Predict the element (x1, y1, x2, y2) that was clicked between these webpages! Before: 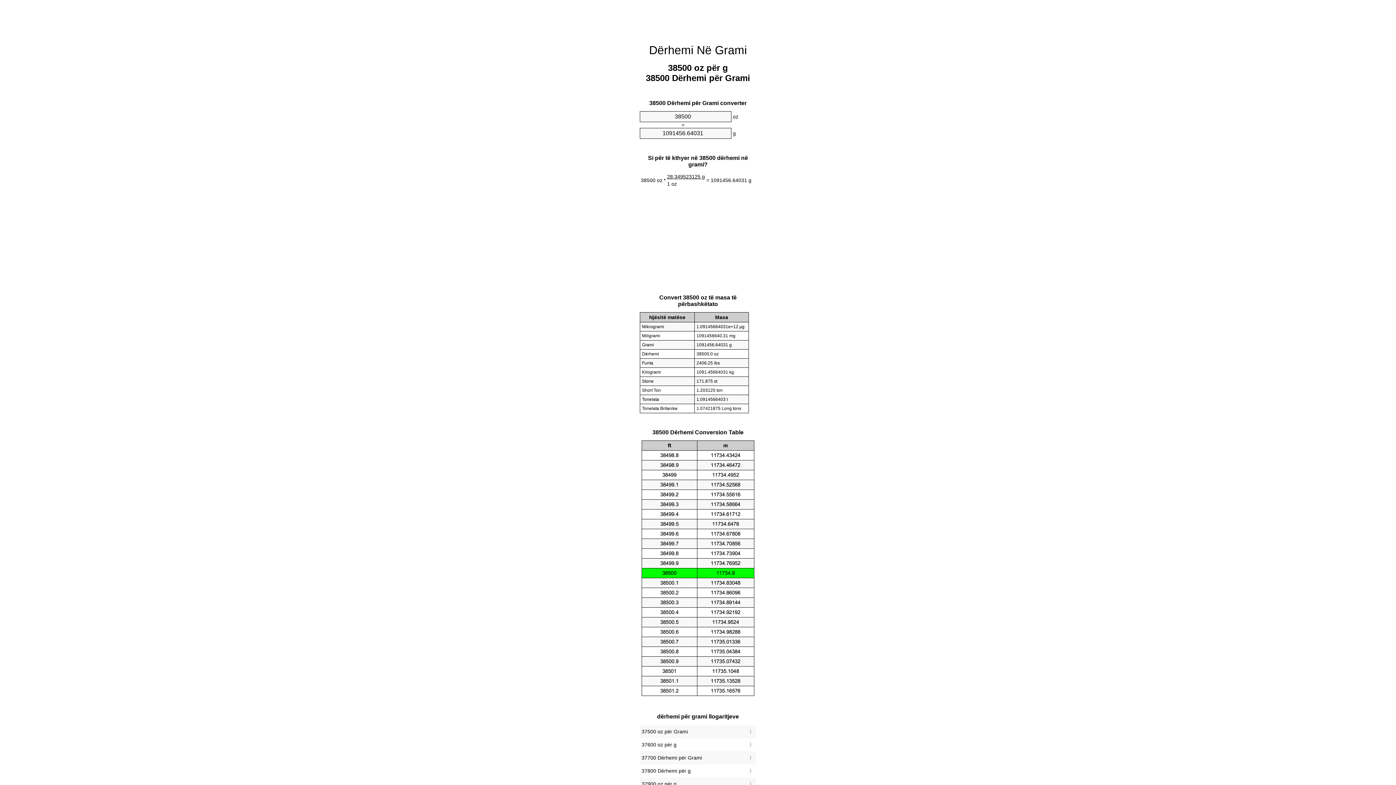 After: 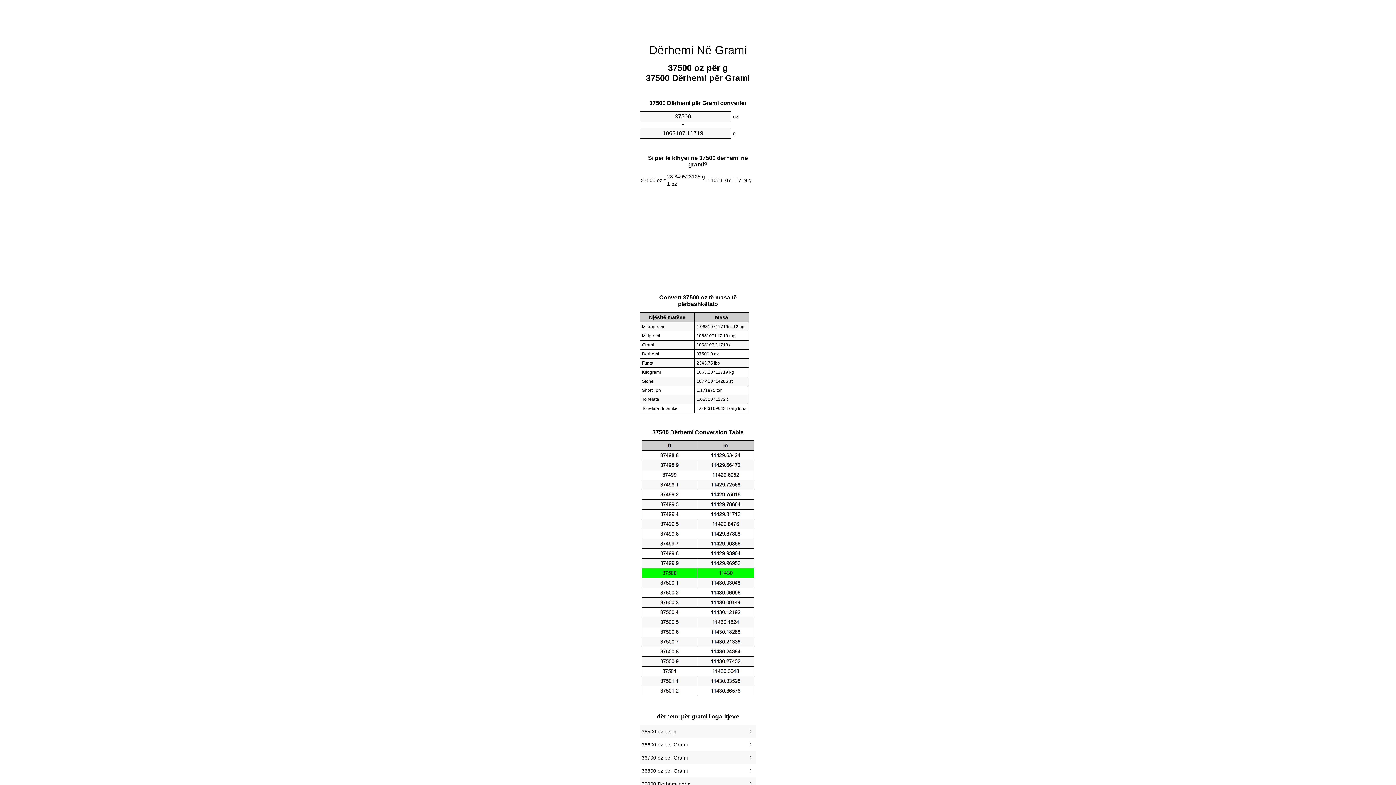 Action: label: 37500 oz për Grami bbox: (641, 727, 754, 736)